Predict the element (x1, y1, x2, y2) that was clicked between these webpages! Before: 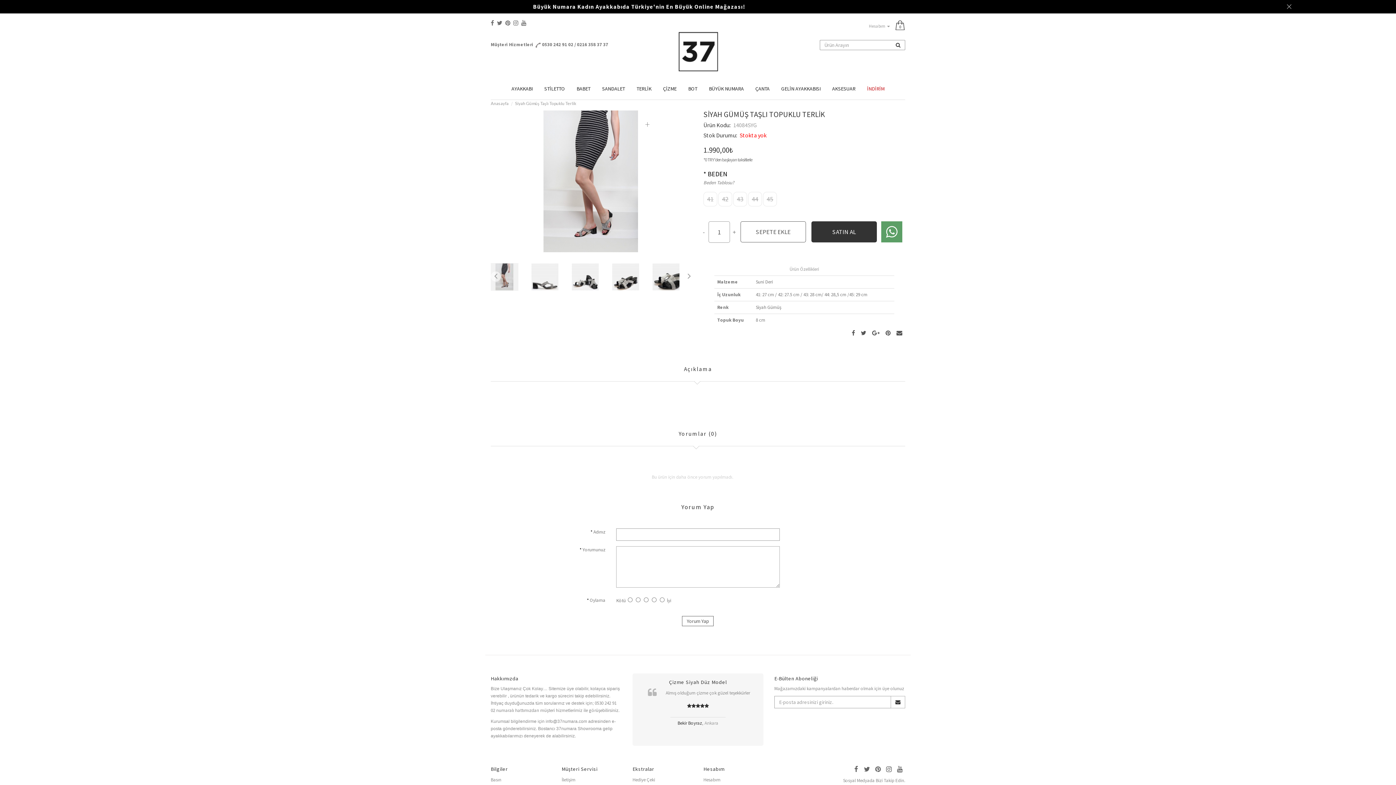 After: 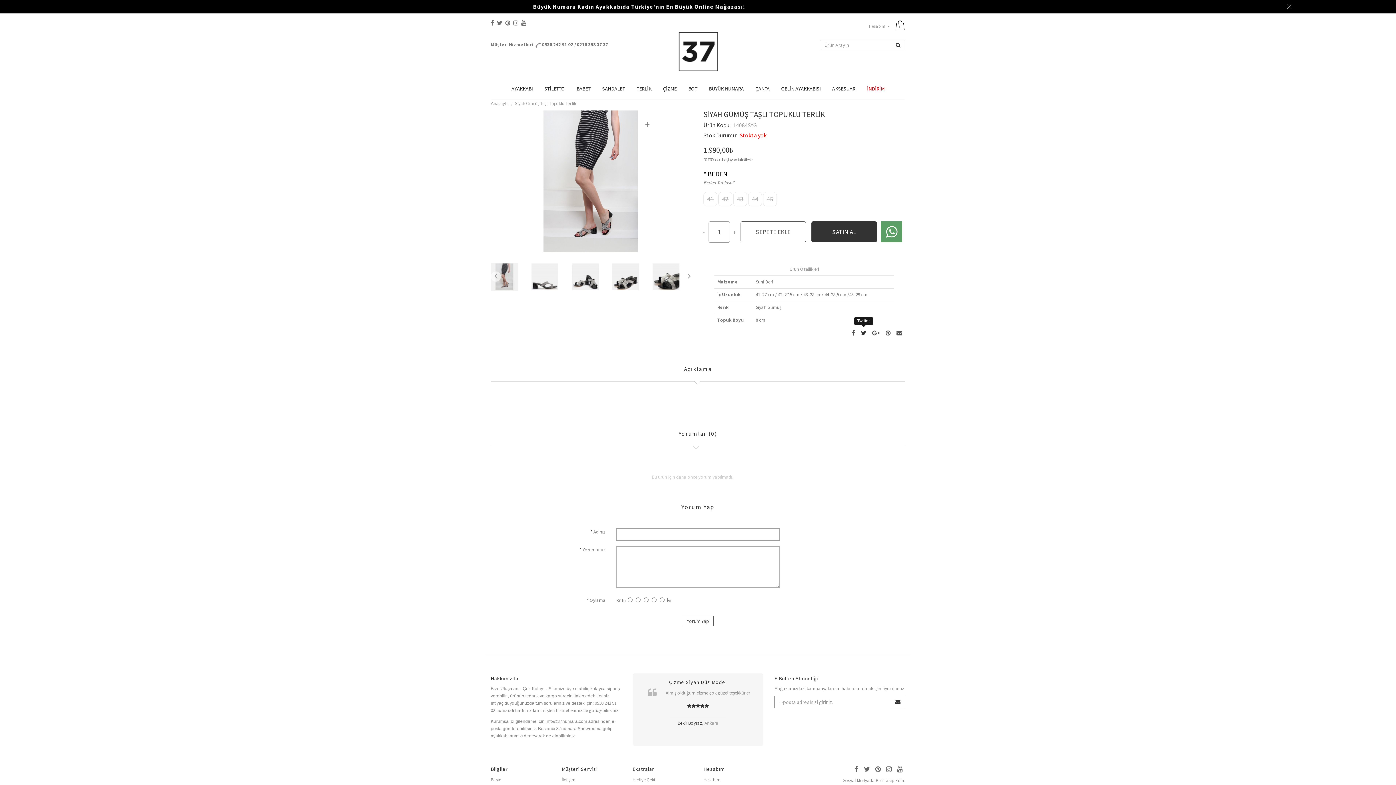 Action: bbox: (859, 328, 868, 337)